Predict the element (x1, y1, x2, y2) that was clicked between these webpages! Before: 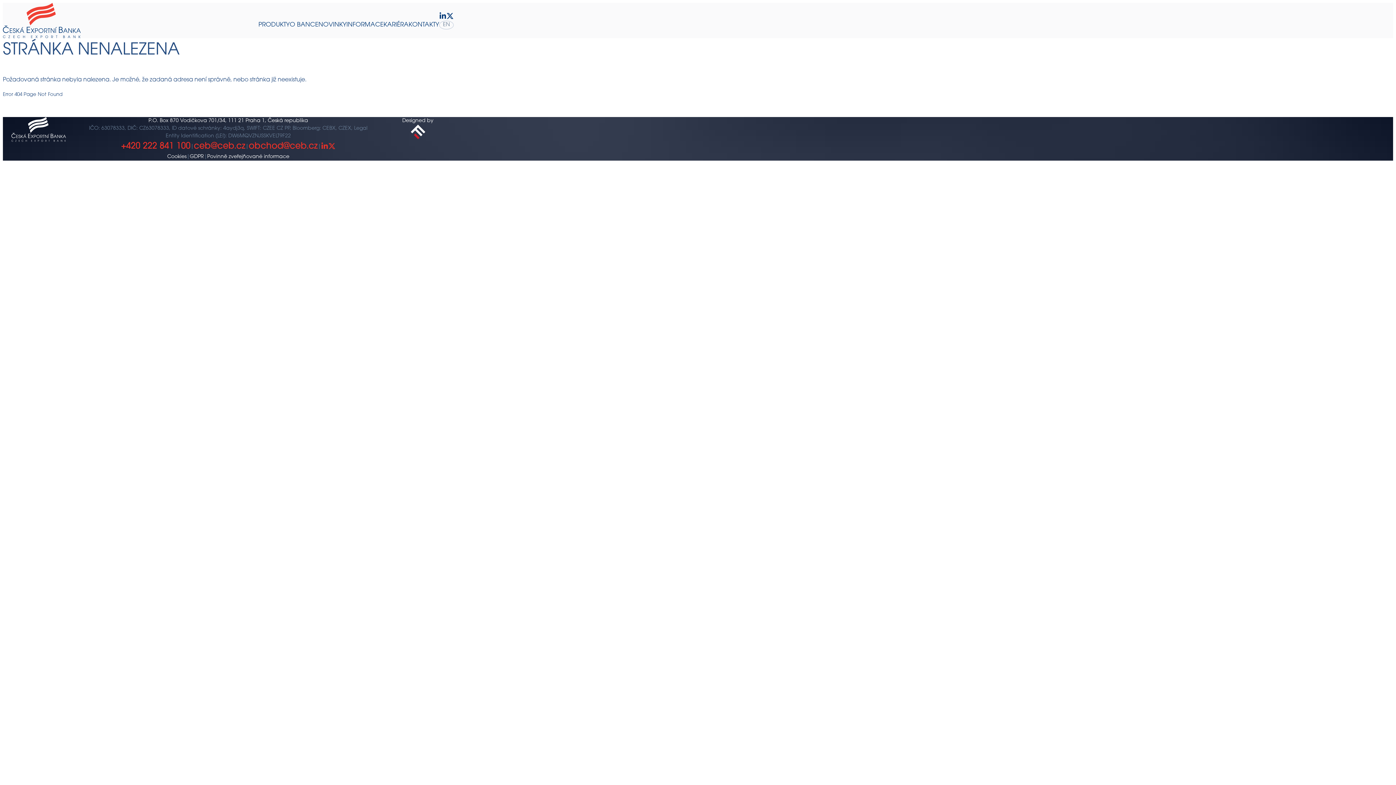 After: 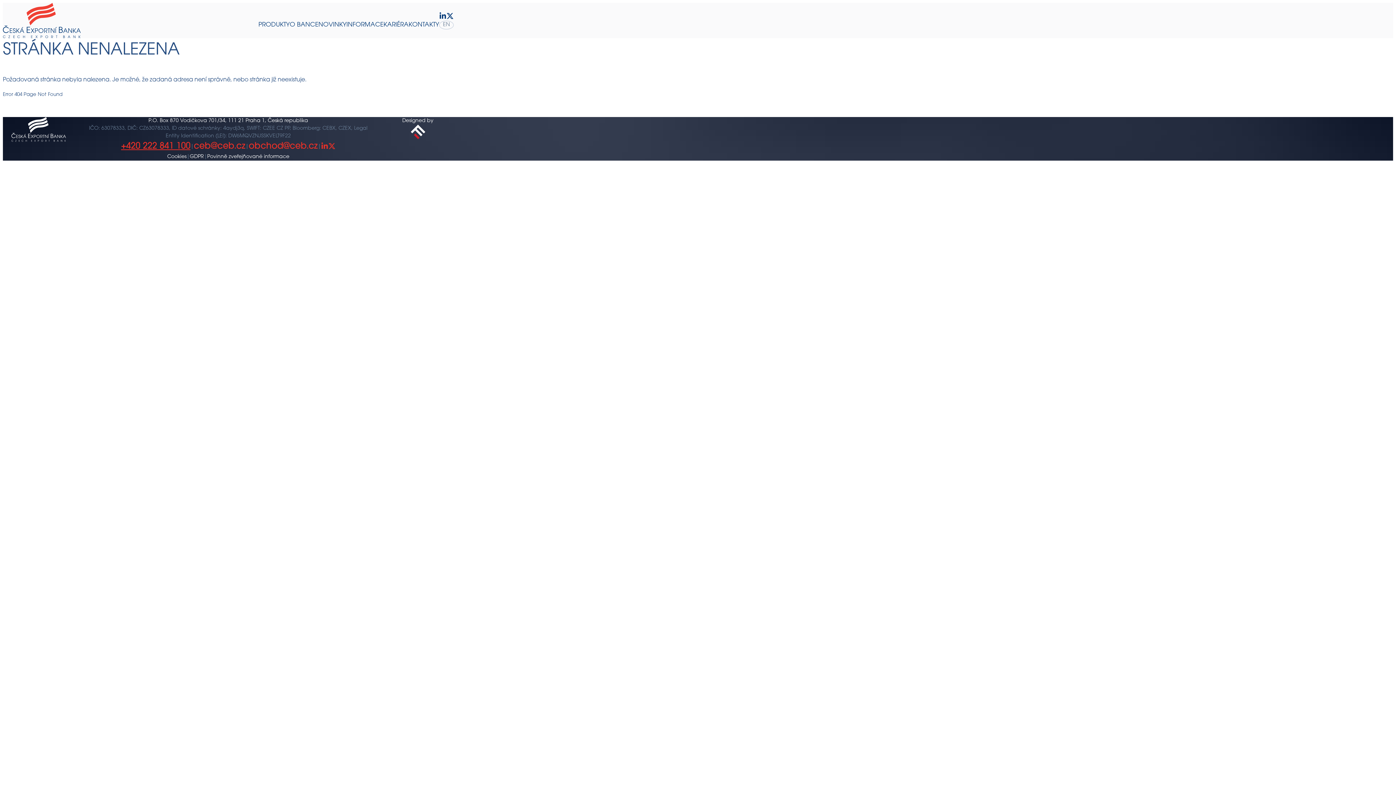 Action: bbox: (121, 140, 190, 153) label: +420 222 841 100